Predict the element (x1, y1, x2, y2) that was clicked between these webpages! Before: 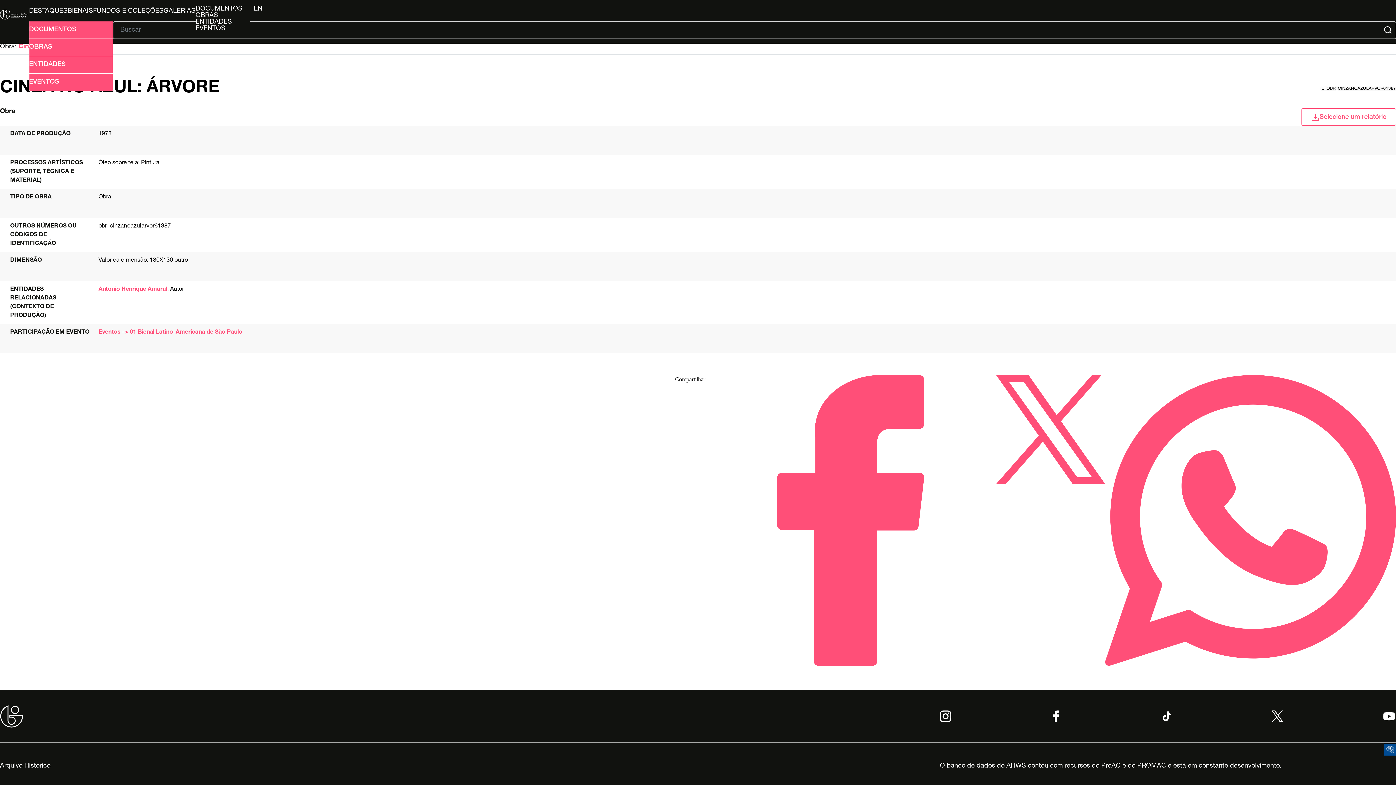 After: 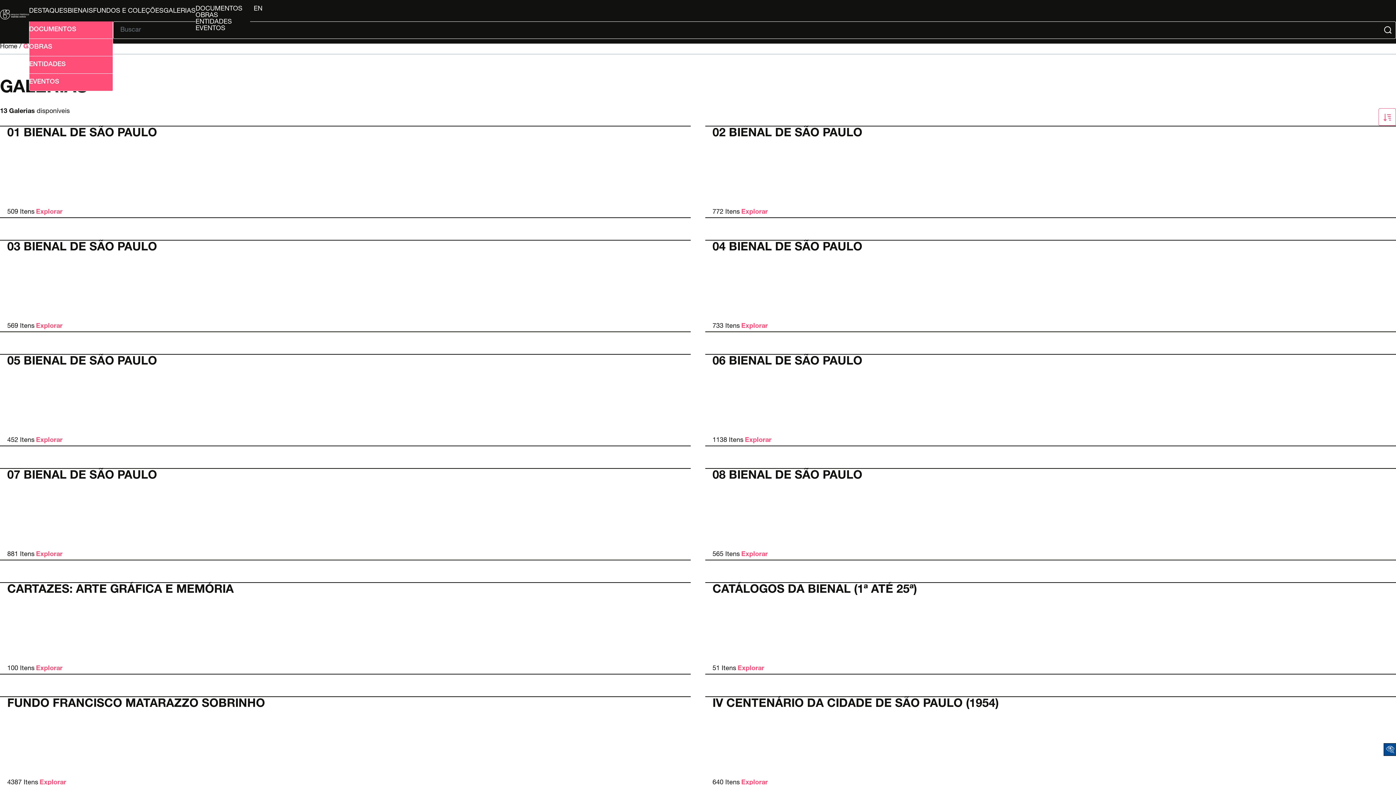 Action: bbox: (163, 8, 195, 14) label: GALERIAS